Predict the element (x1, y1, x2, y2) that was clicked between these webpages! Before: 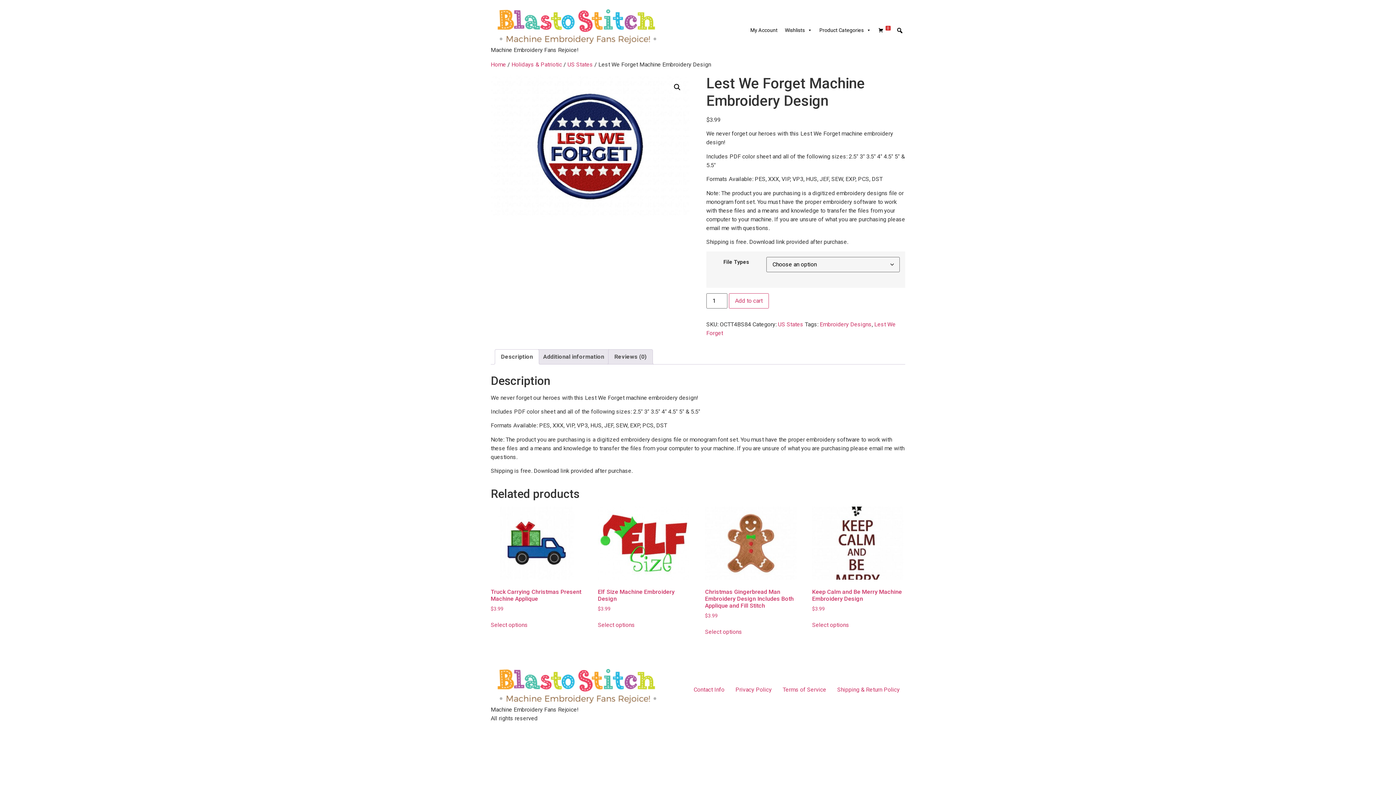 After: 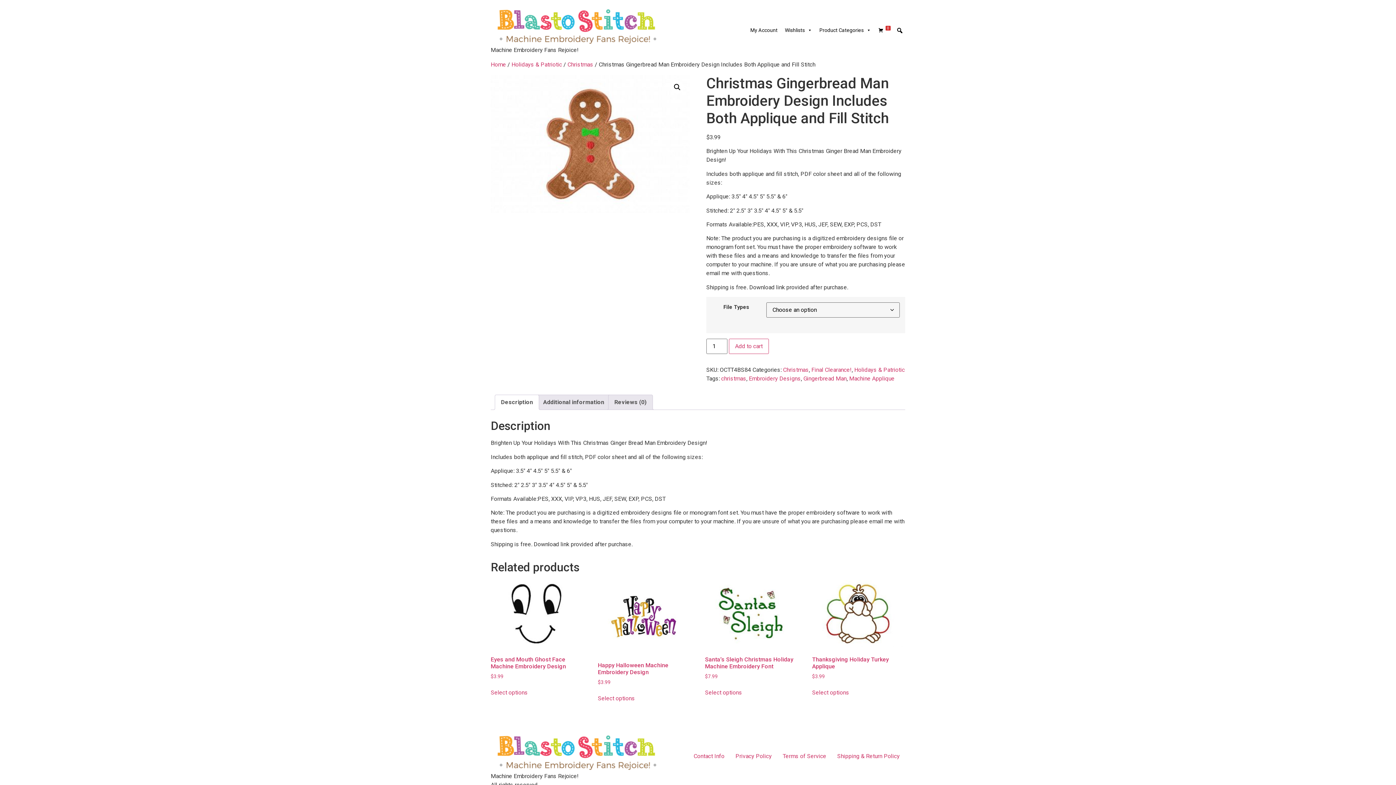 Action: label: Christmas Gingerbread Man Embroidery Design Includes Both Applique and Fill Stitch
$3.99 bbox: (705, 506, 796, 619)